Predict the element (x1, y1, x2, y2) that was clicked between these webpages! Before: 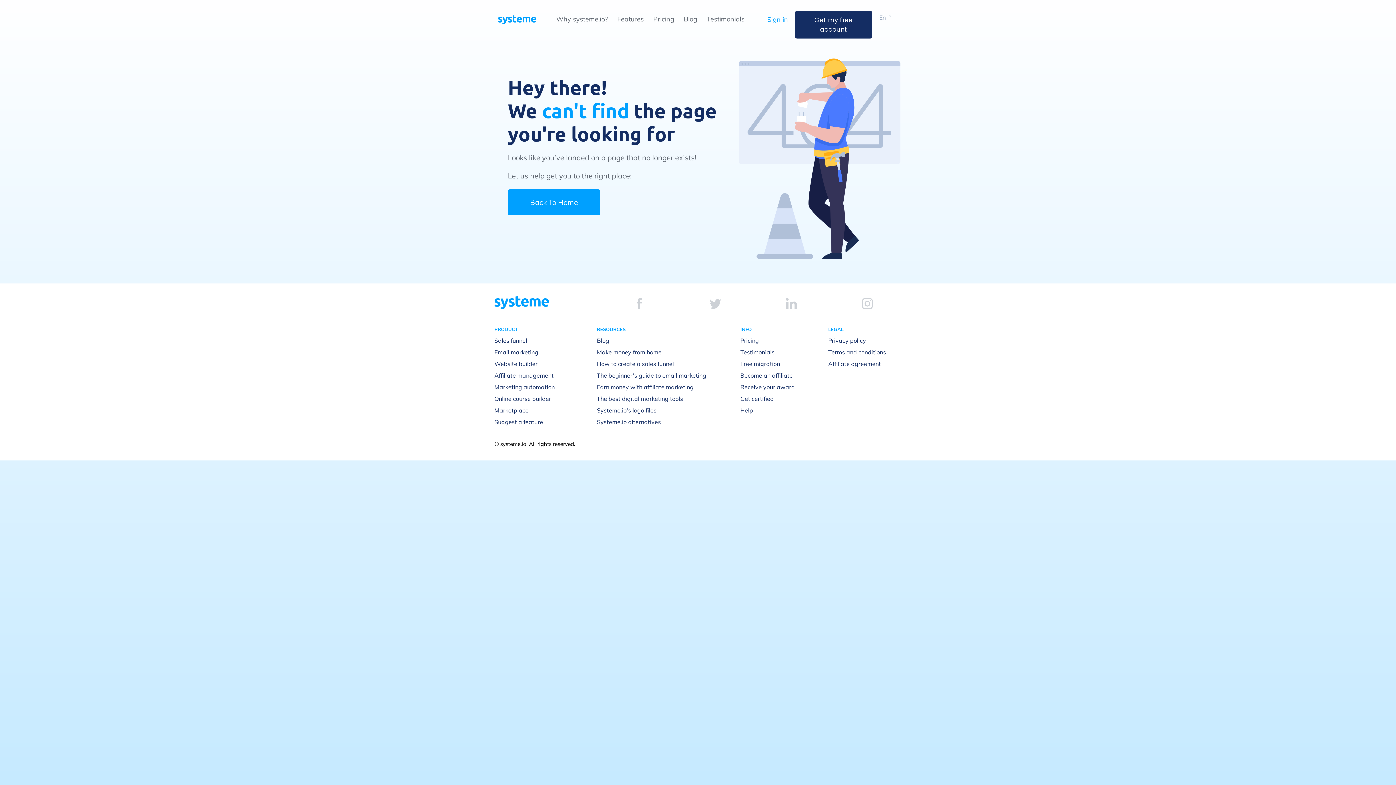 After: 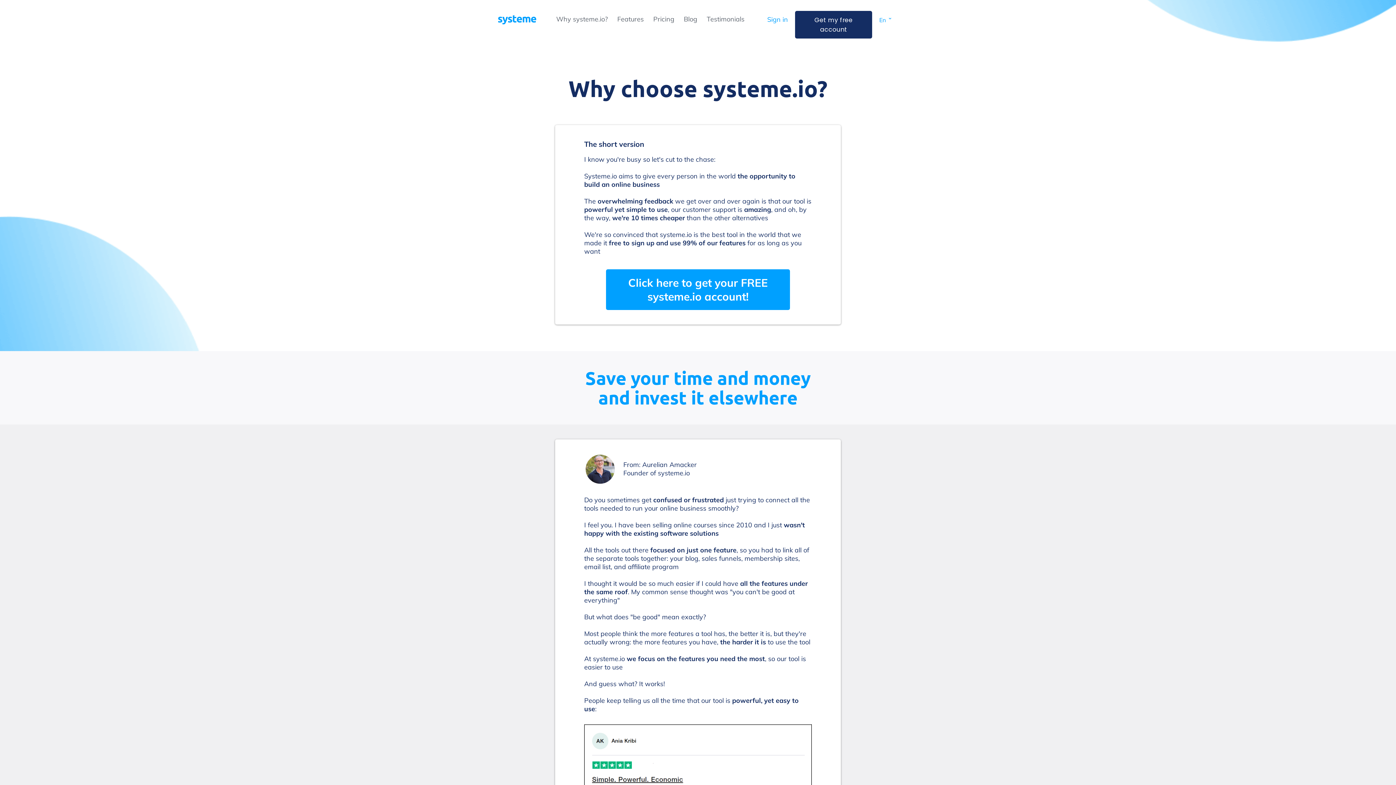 Action: label: Why systeme.io? bbox: (556, 14, 608, 23)